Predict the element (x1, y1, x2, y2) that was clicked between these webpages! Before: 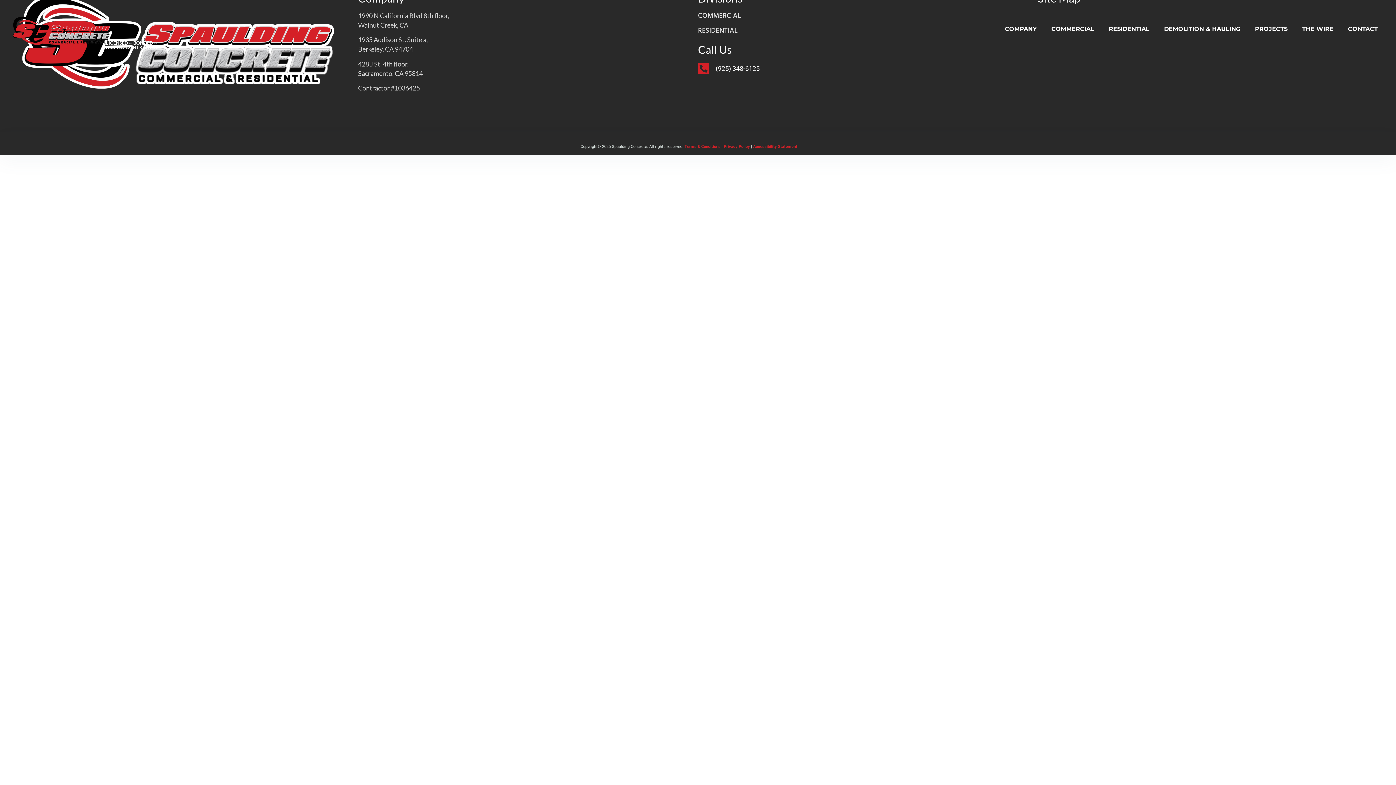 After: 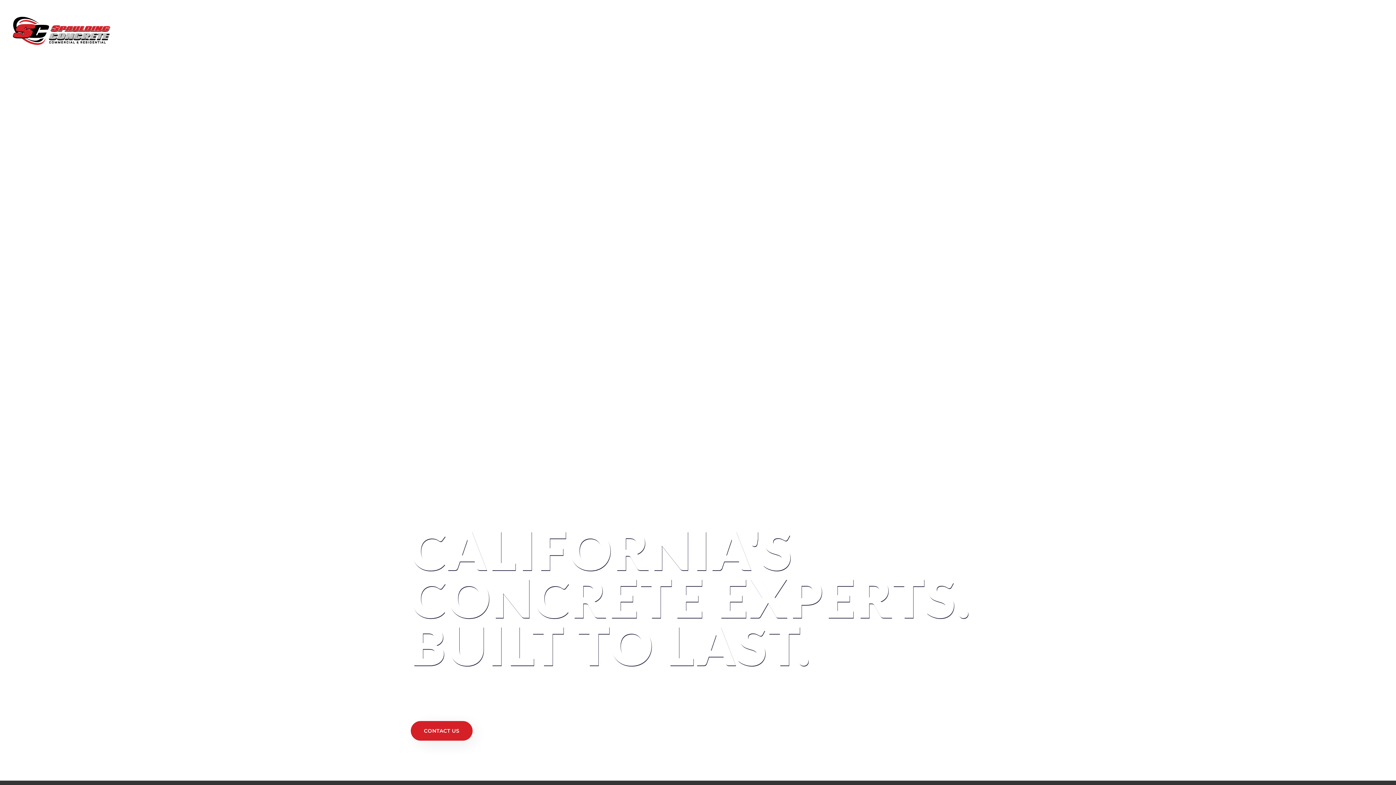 Action: bbox: (10, 10, 112, 51)